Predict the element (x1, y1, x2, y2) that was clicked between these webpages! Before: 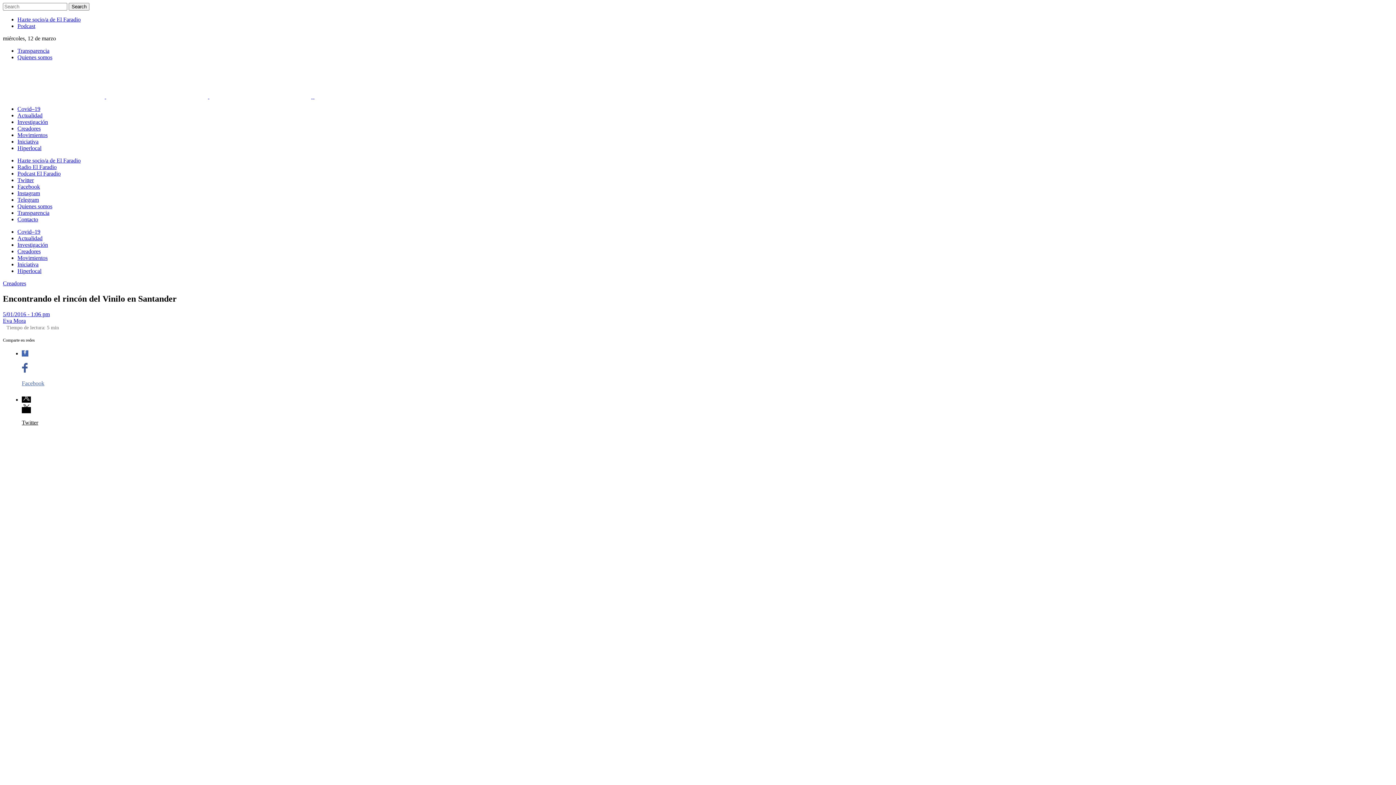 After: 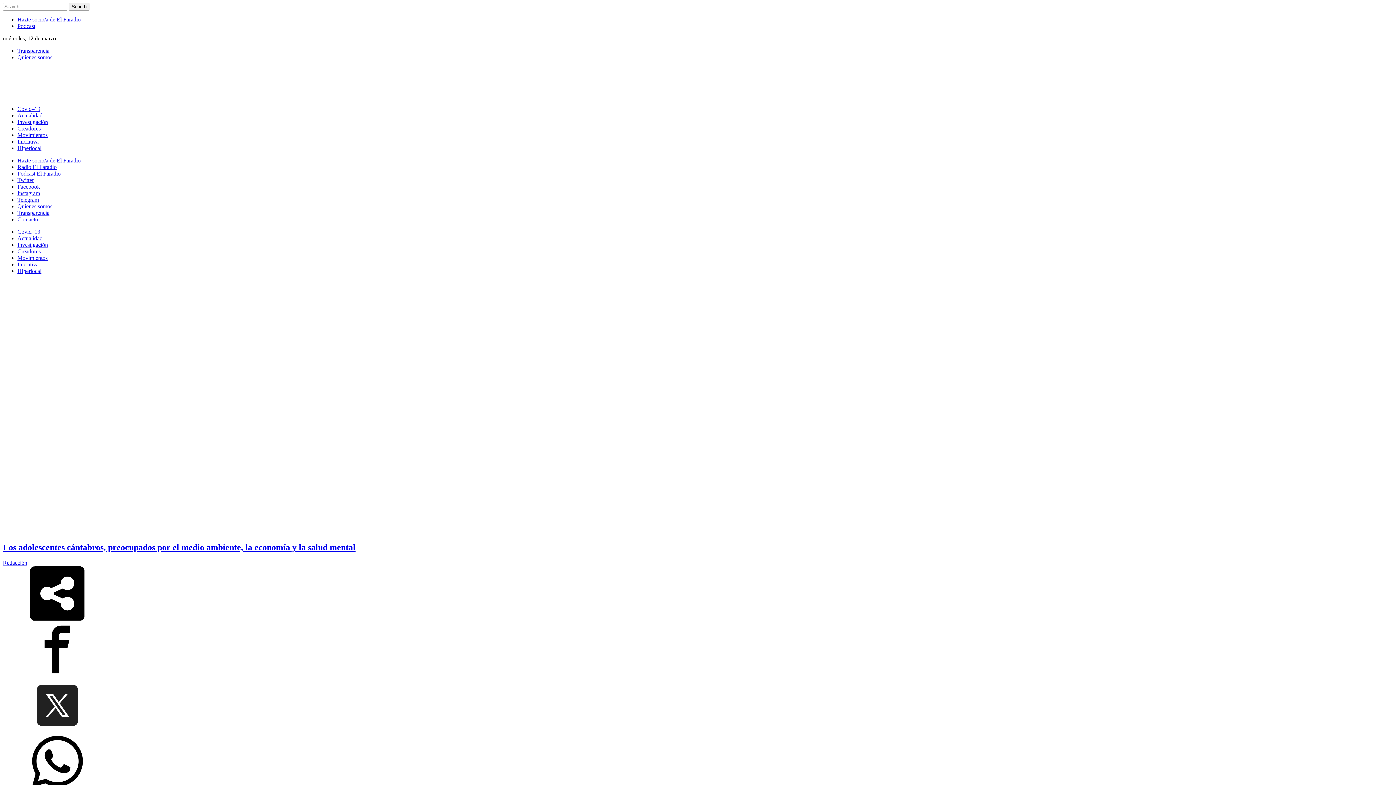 Action: bbox: (17, 132, 47, 138) label: Movimientos